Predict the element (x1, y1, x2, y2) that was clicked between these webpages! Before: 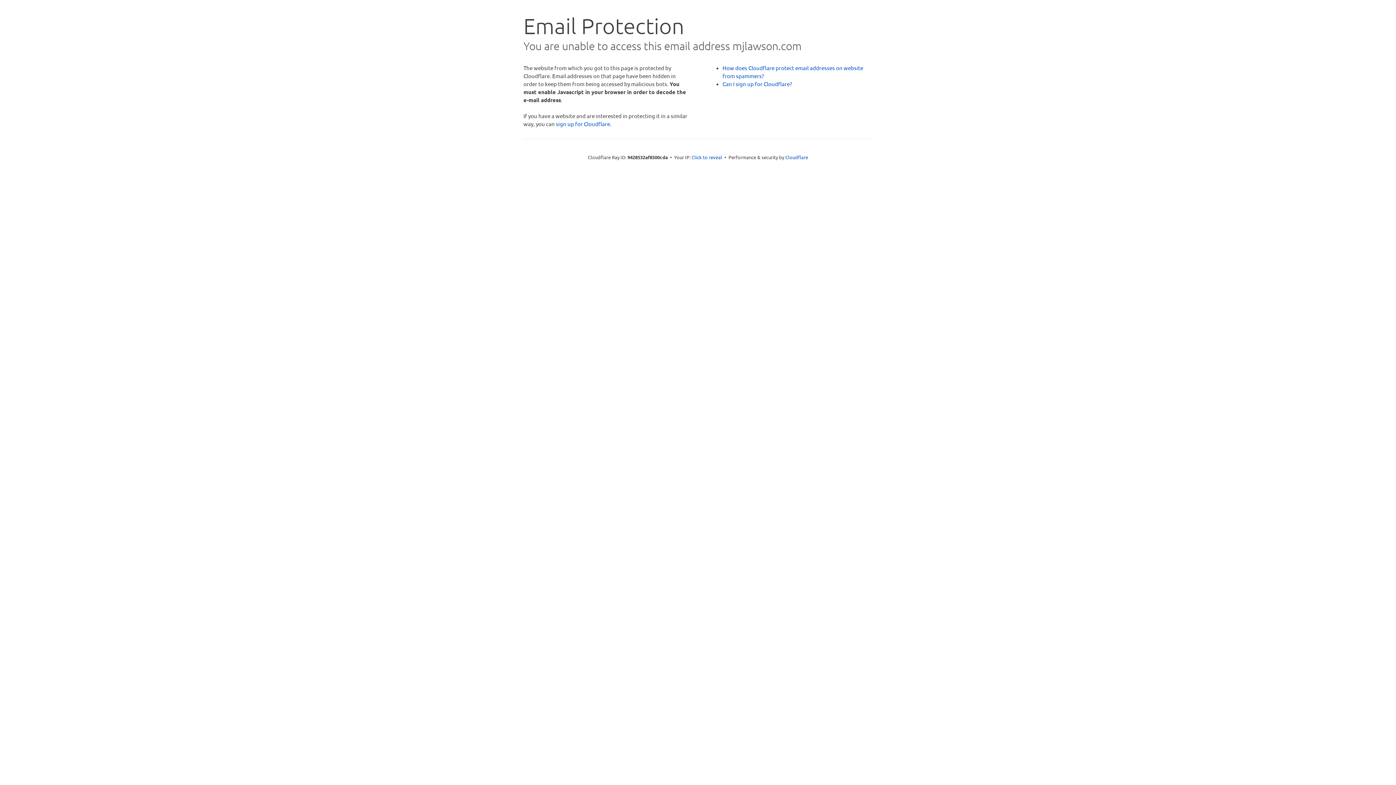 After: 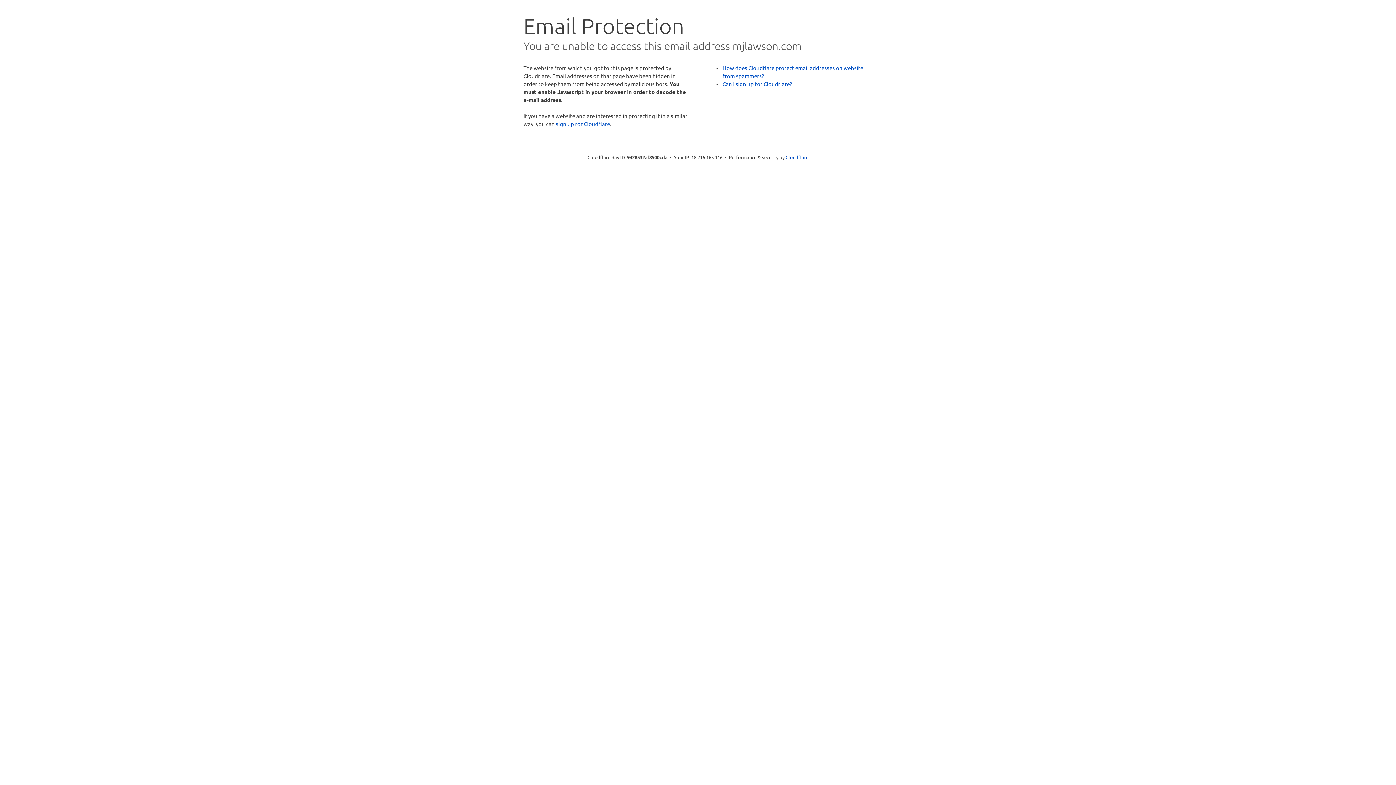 Action: bbox: (691, 153, 722, 160) label: Click to reveal